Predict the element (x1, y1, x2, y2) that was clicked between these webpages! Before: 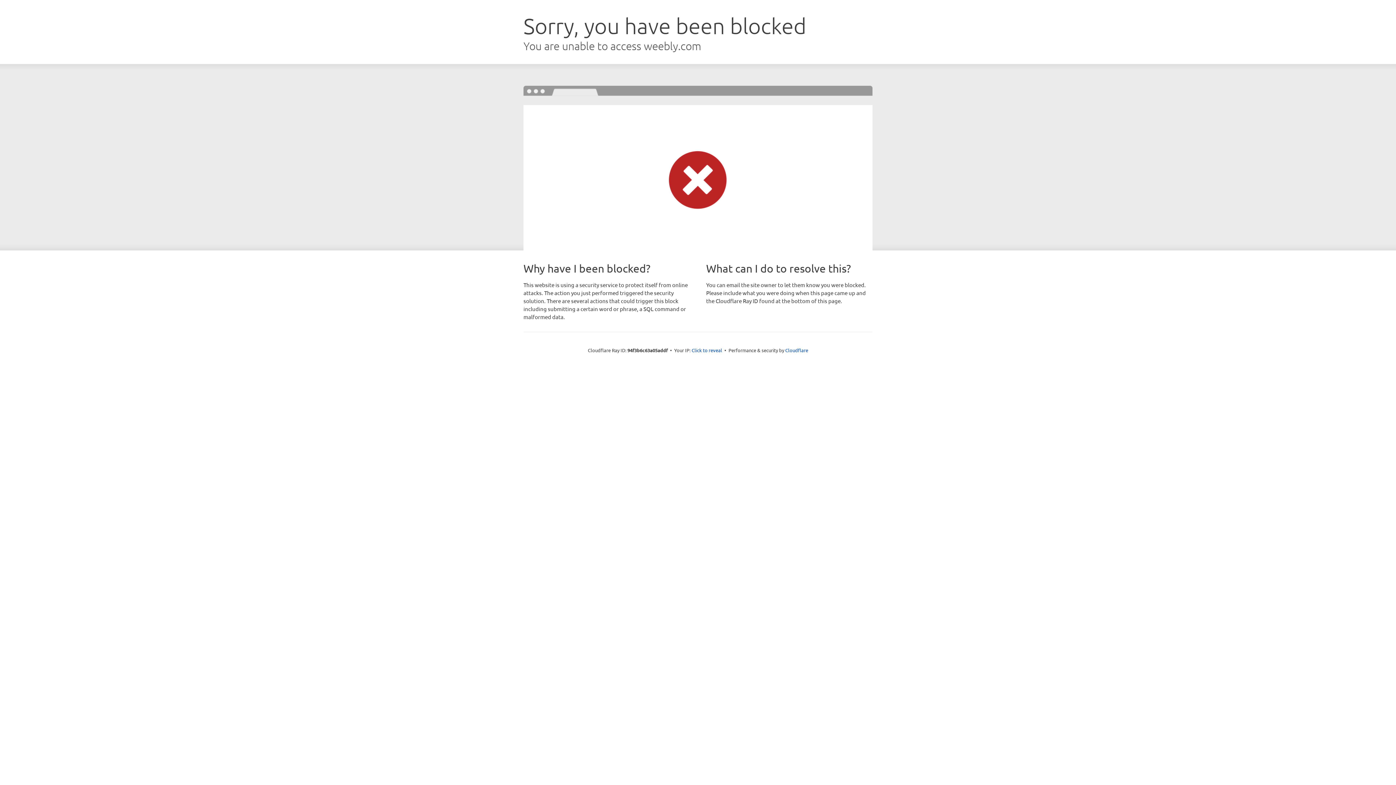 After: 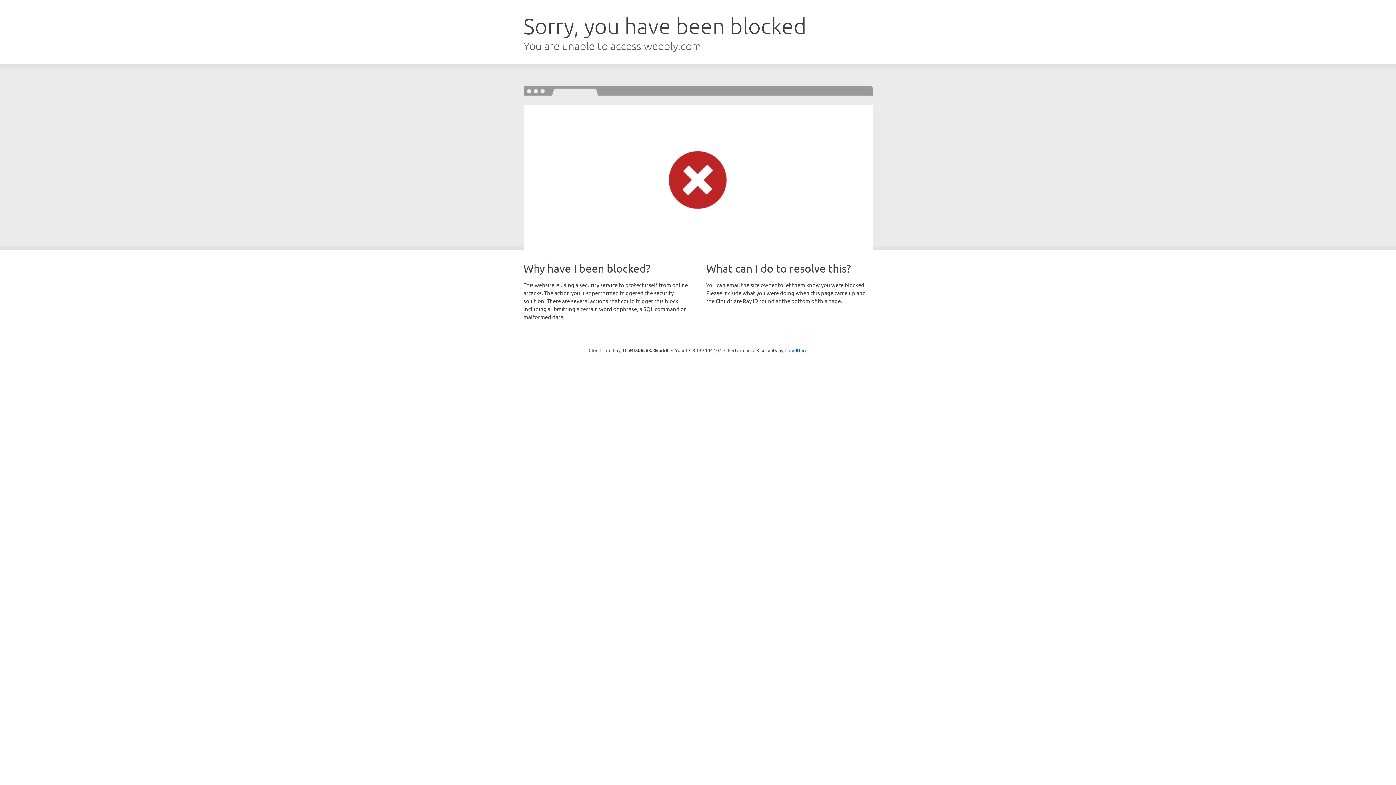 Action: label: Click to reveal bbox: (691, 346, 722, 353)